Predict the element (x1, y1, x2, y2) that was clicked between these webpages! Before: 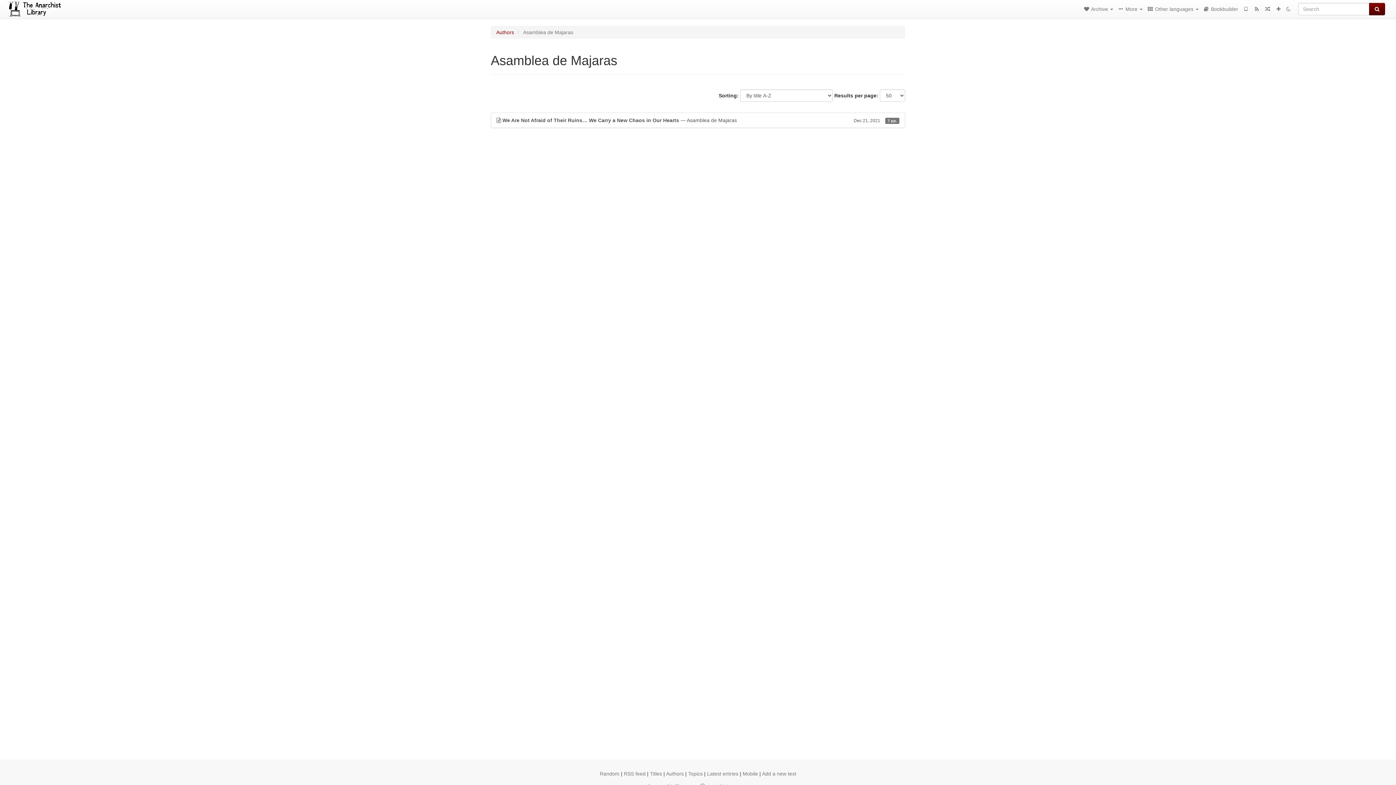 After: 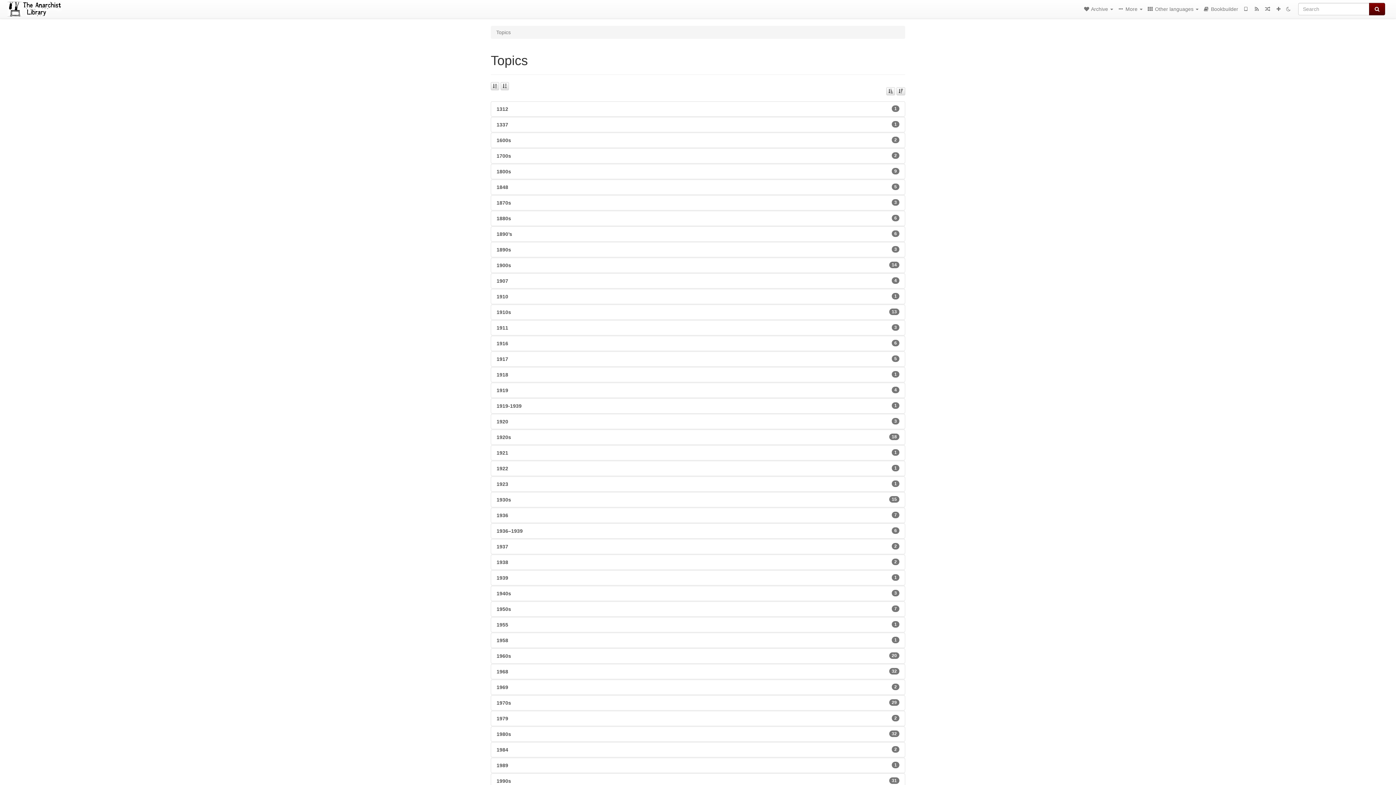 Action: label: Topics bbox: (688, 771, 702, 777)